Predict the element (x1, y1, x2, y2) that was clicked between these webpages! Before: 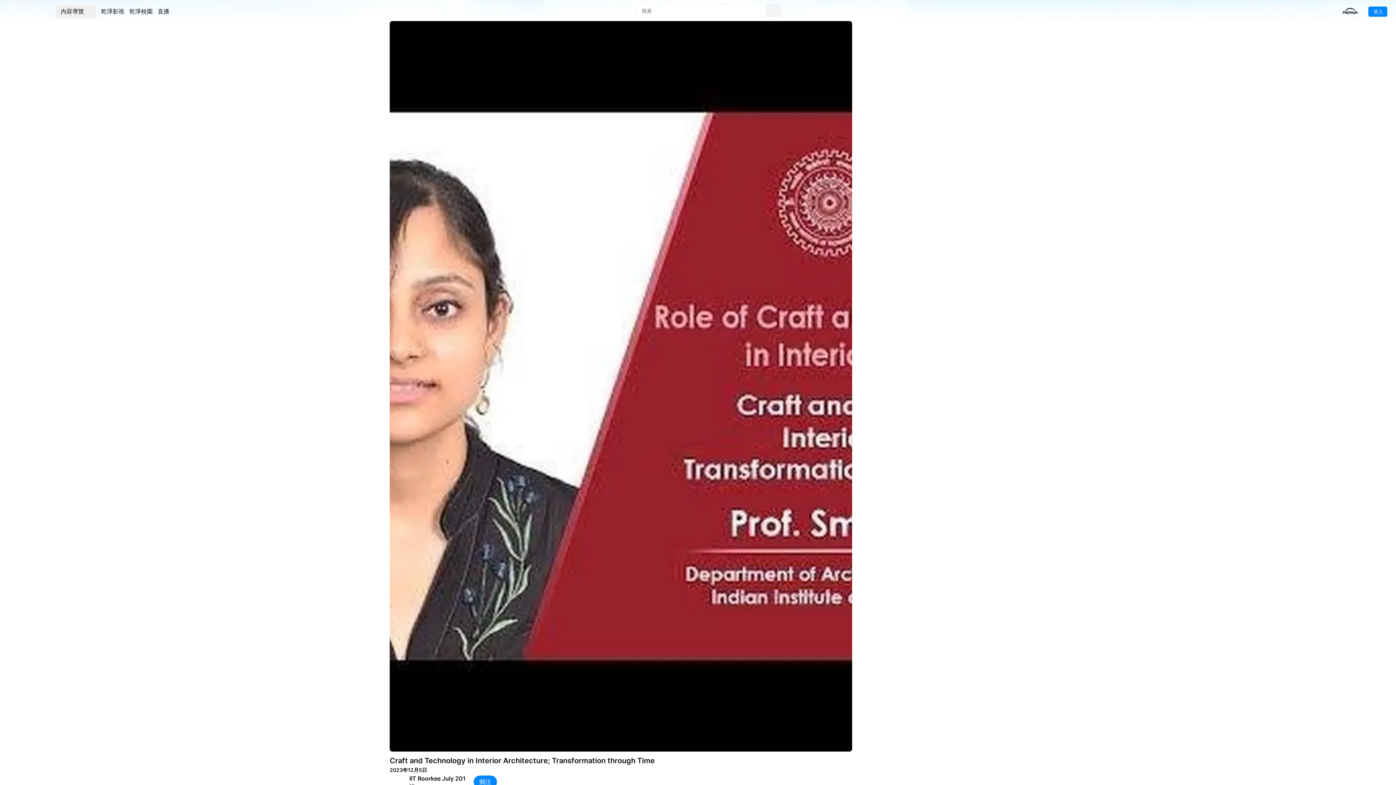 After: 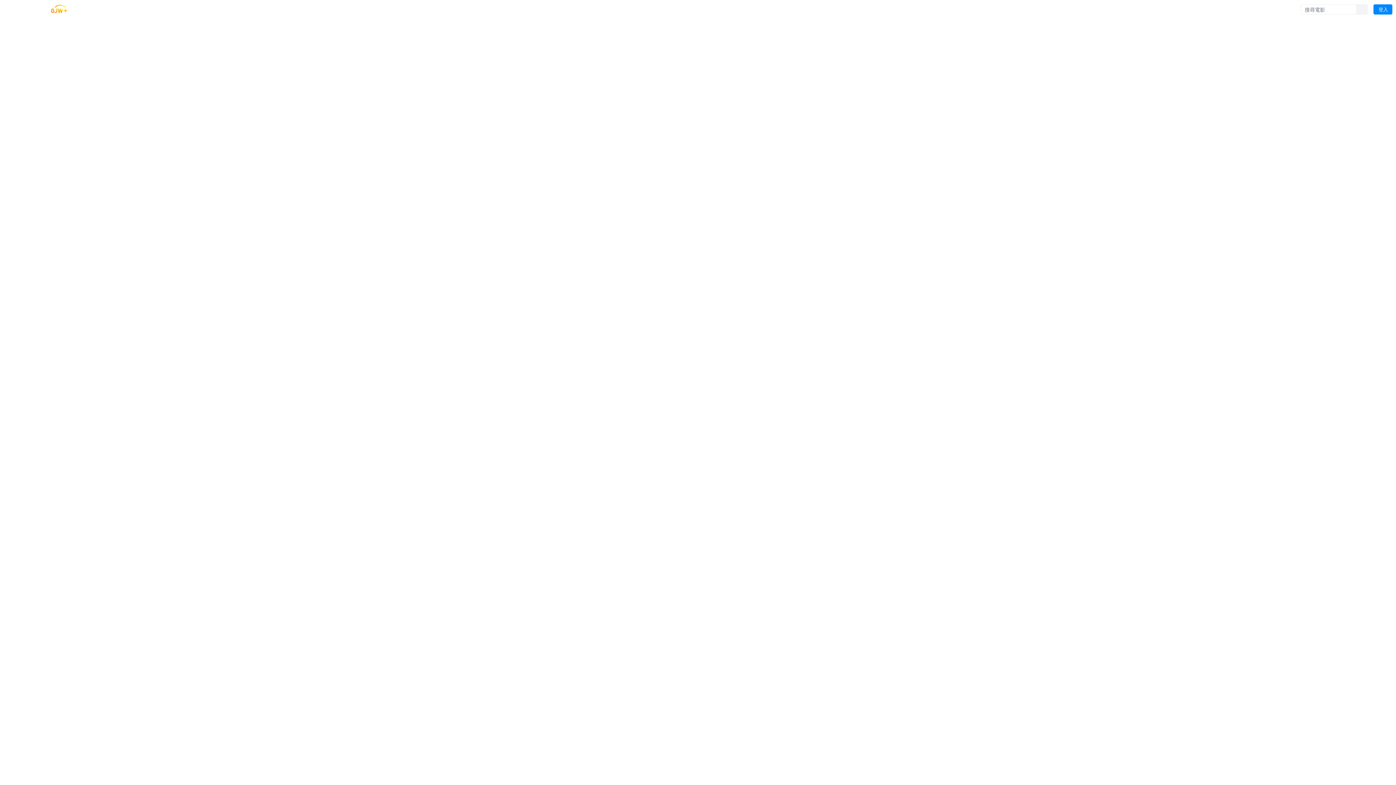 Action: bbox: (101, 7, 124, 16) label: 乾淨影視